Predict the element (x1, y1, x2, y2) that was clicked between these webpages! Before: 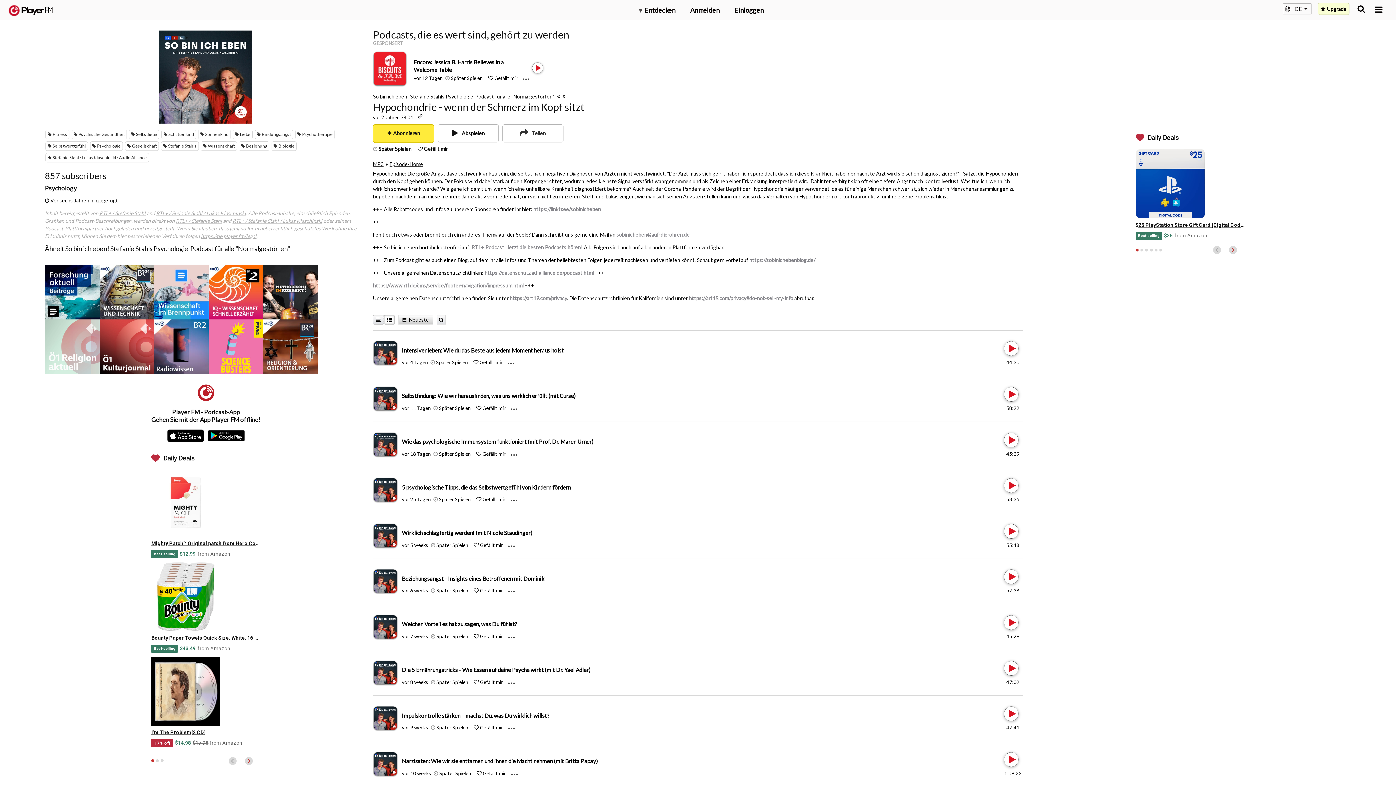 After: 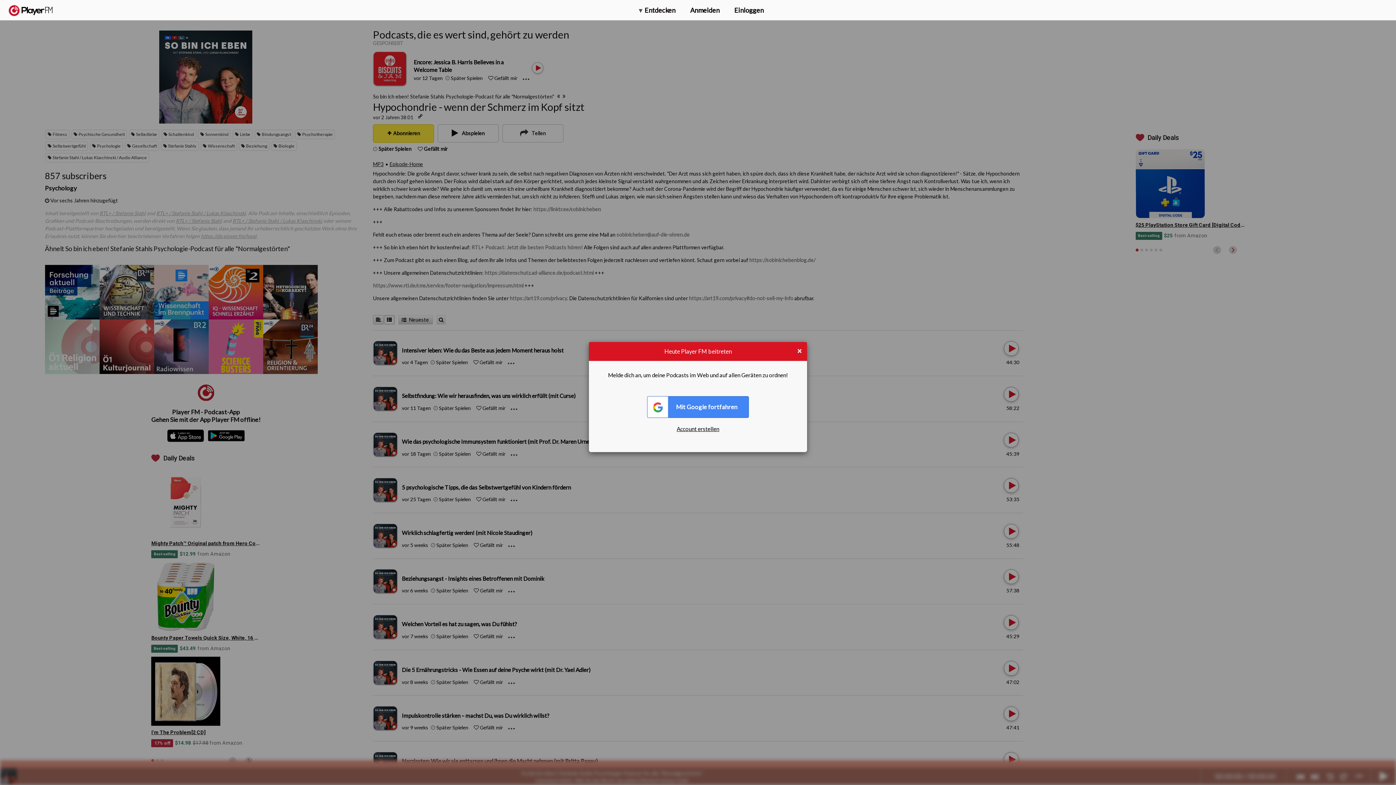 Action: label: Play bbox: (1004, 341, 1017, 356)